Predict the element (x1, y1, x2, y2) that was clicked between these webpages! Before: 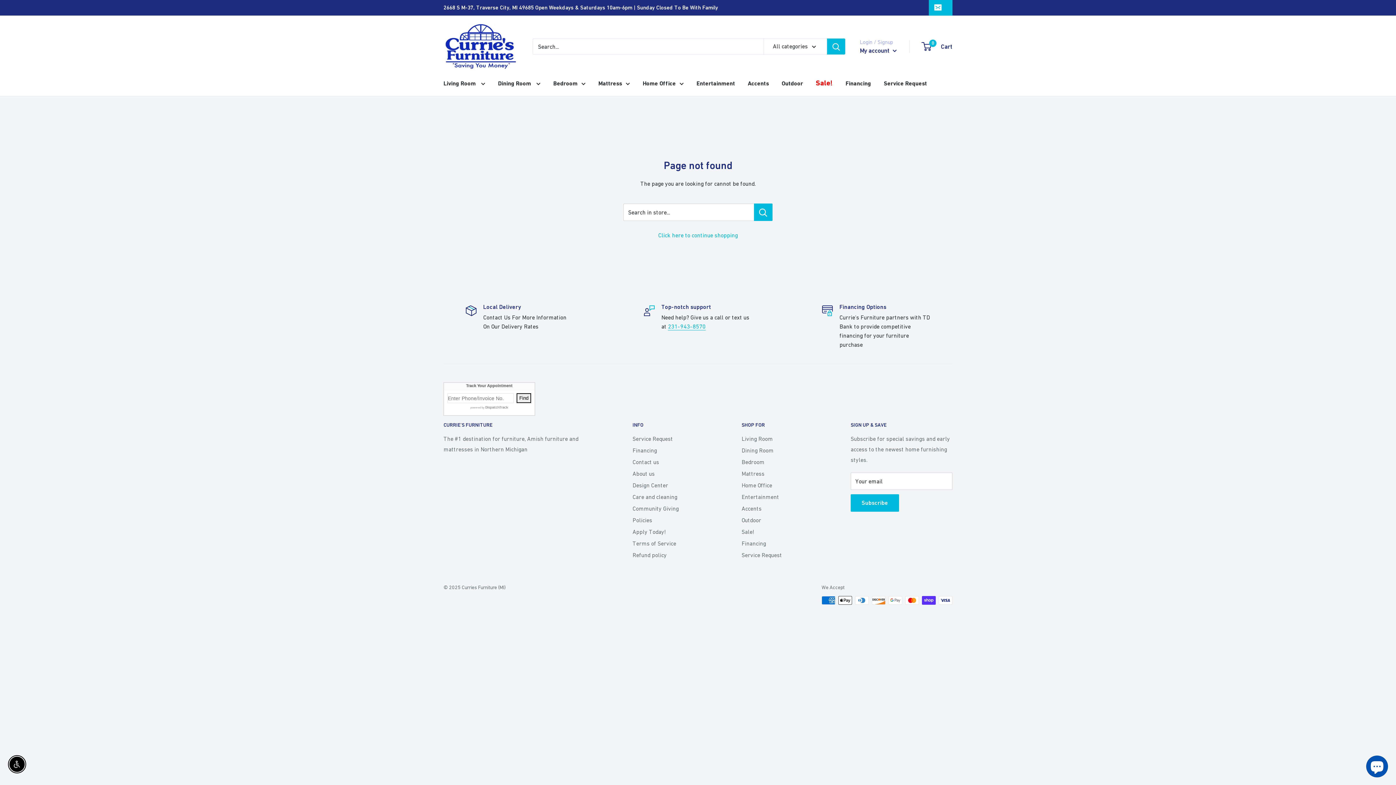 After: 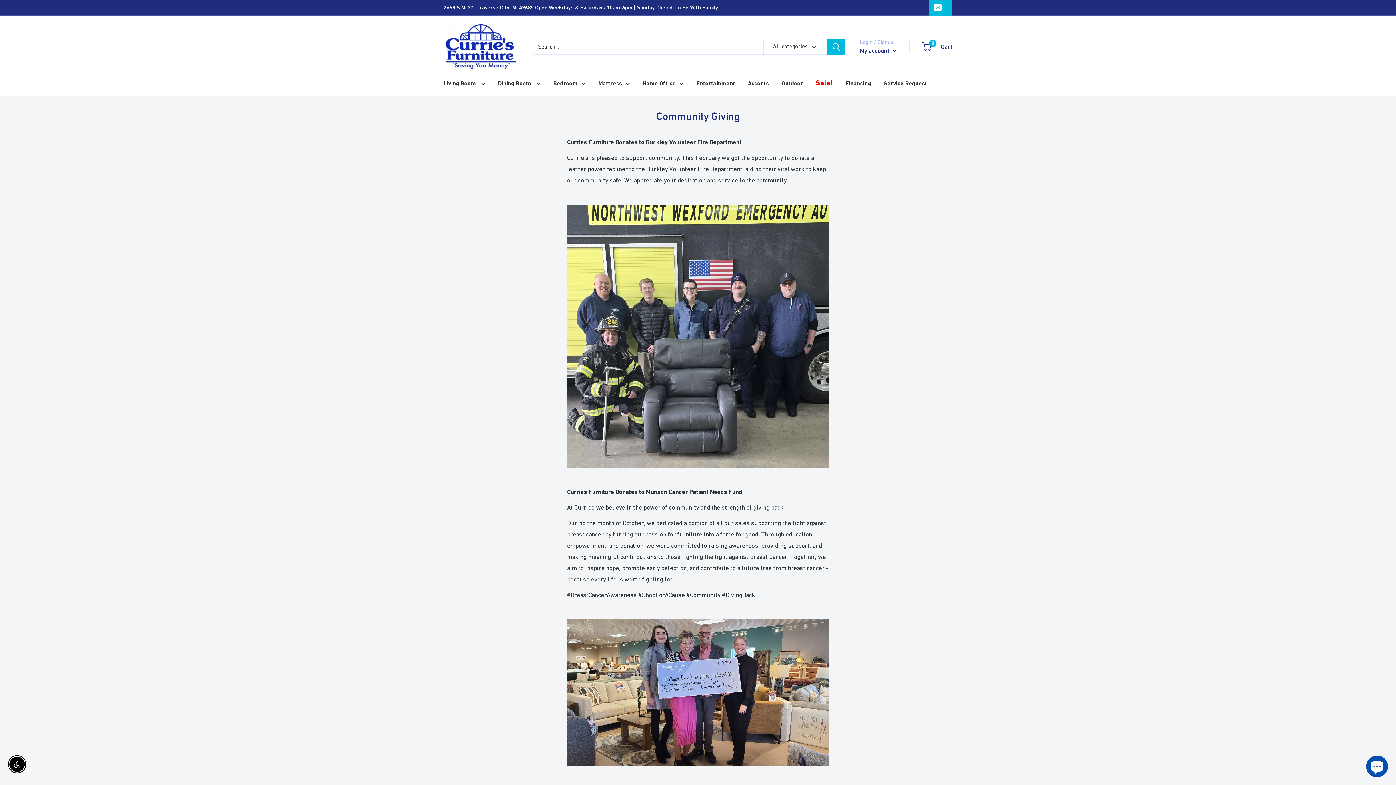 Action: label: Community Giving bbox: (632, 502, 716, 514)